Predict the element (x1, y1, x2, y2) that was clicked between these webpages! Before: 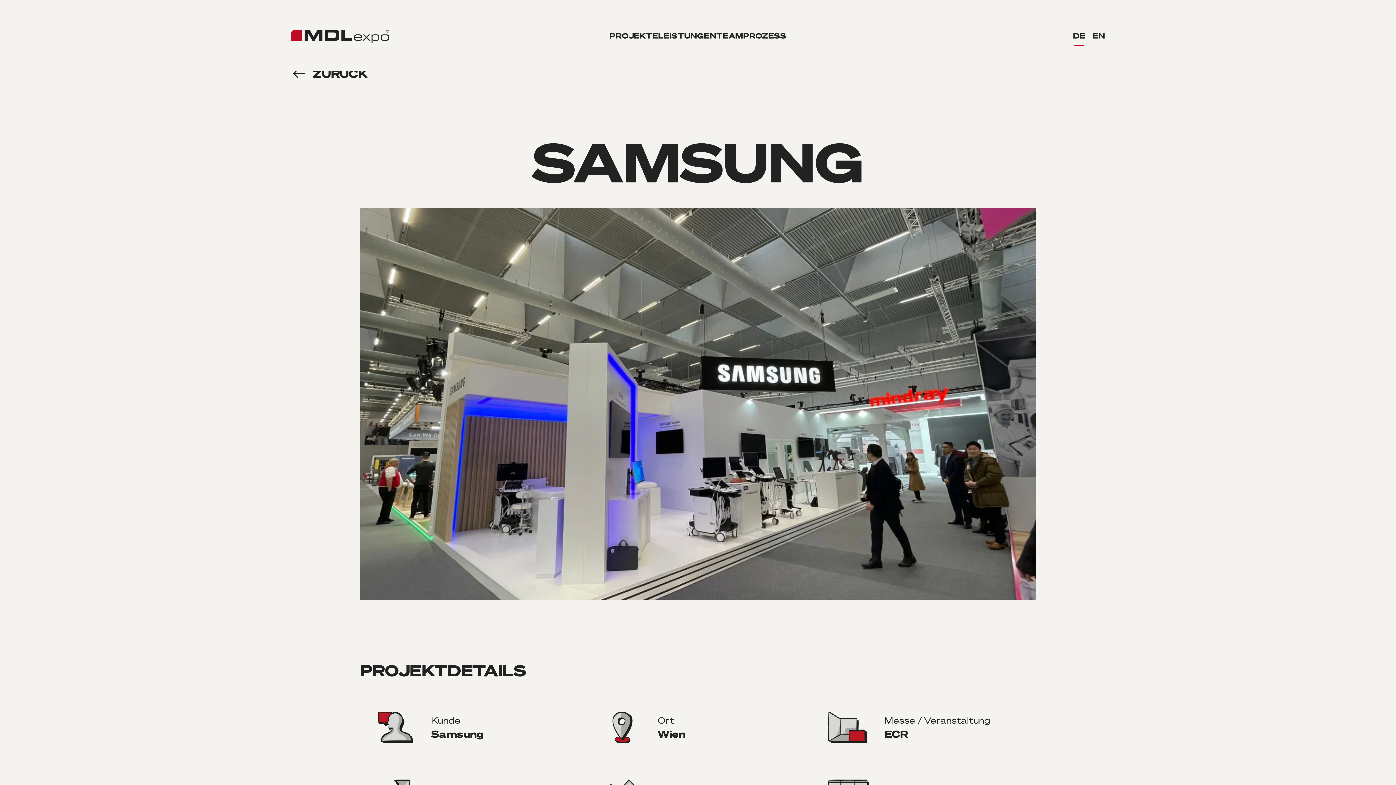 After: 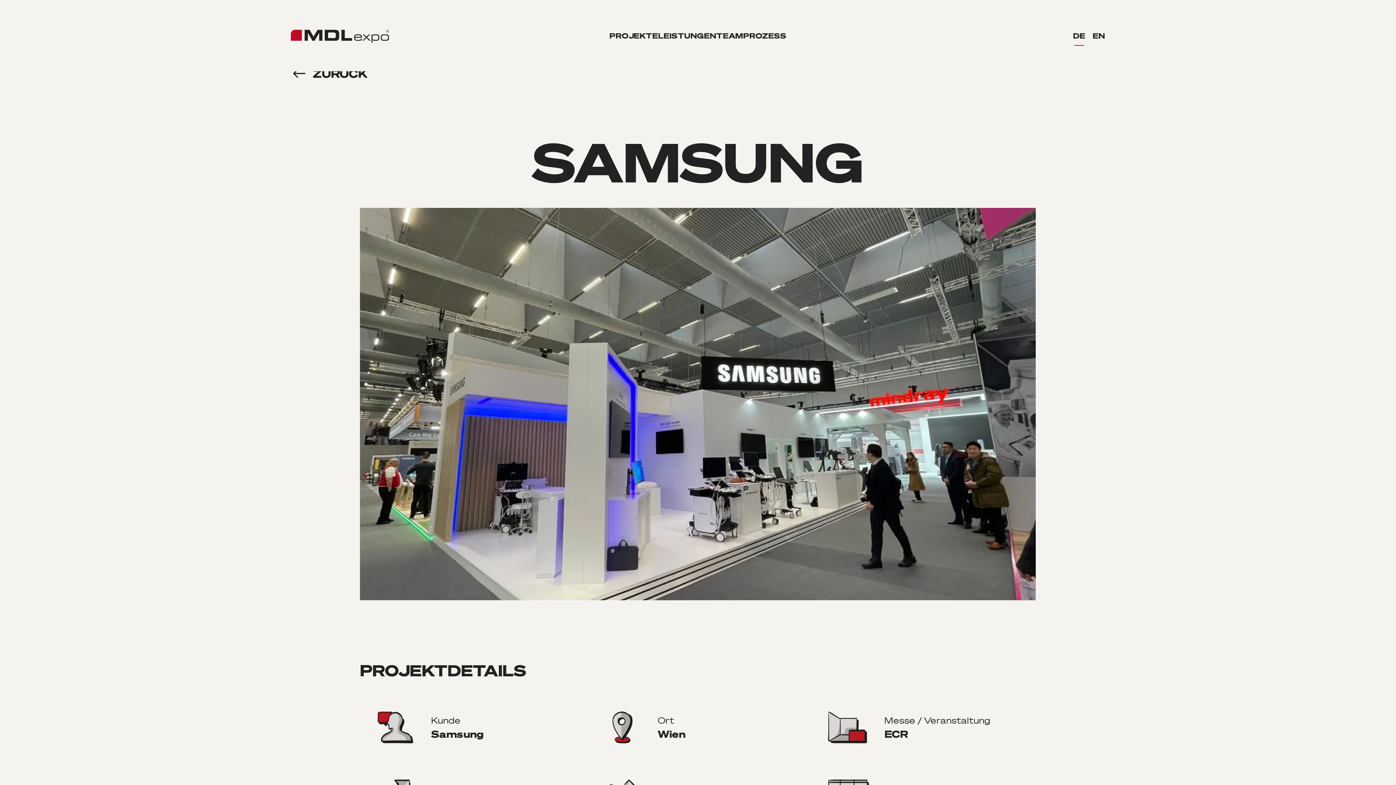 Action: label: DE bbox: (1069, 27, 1089, 43)